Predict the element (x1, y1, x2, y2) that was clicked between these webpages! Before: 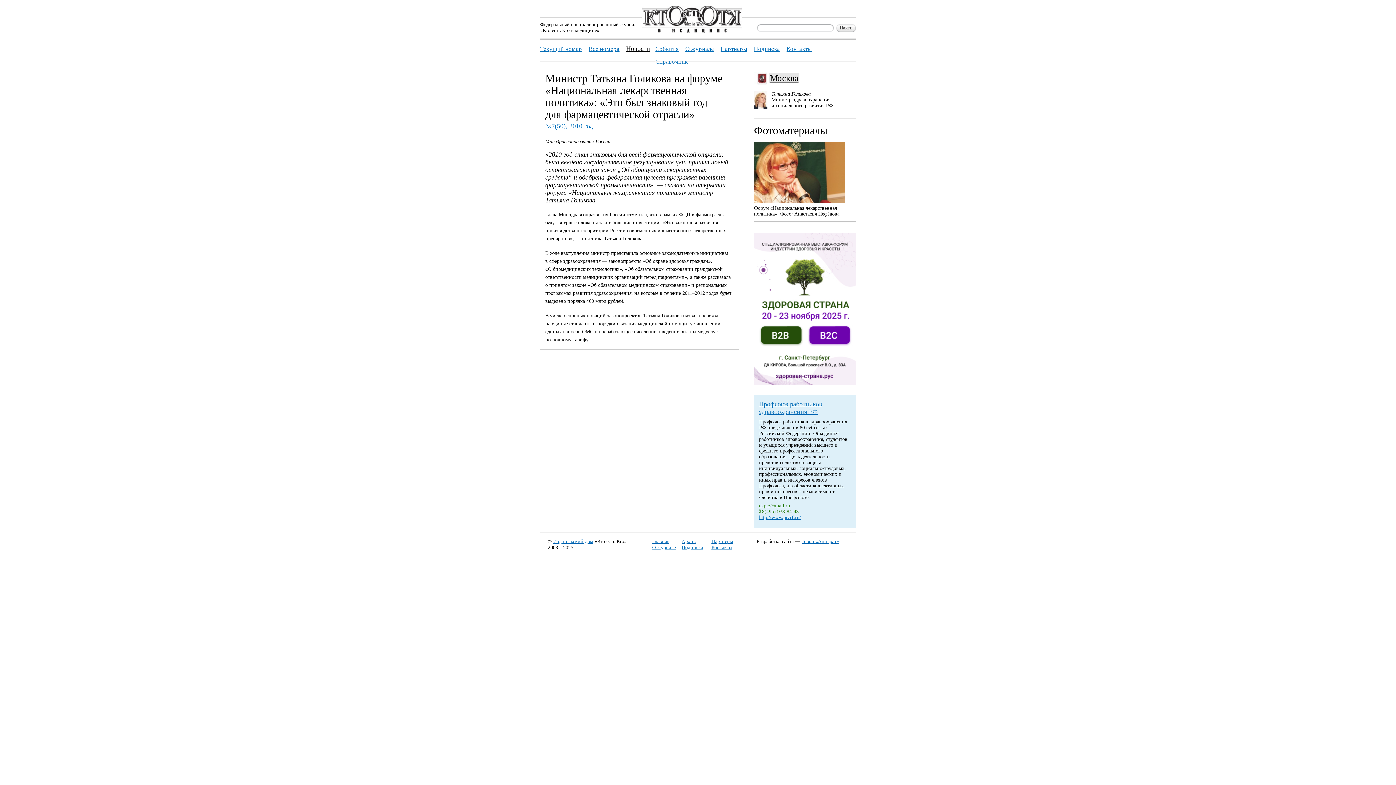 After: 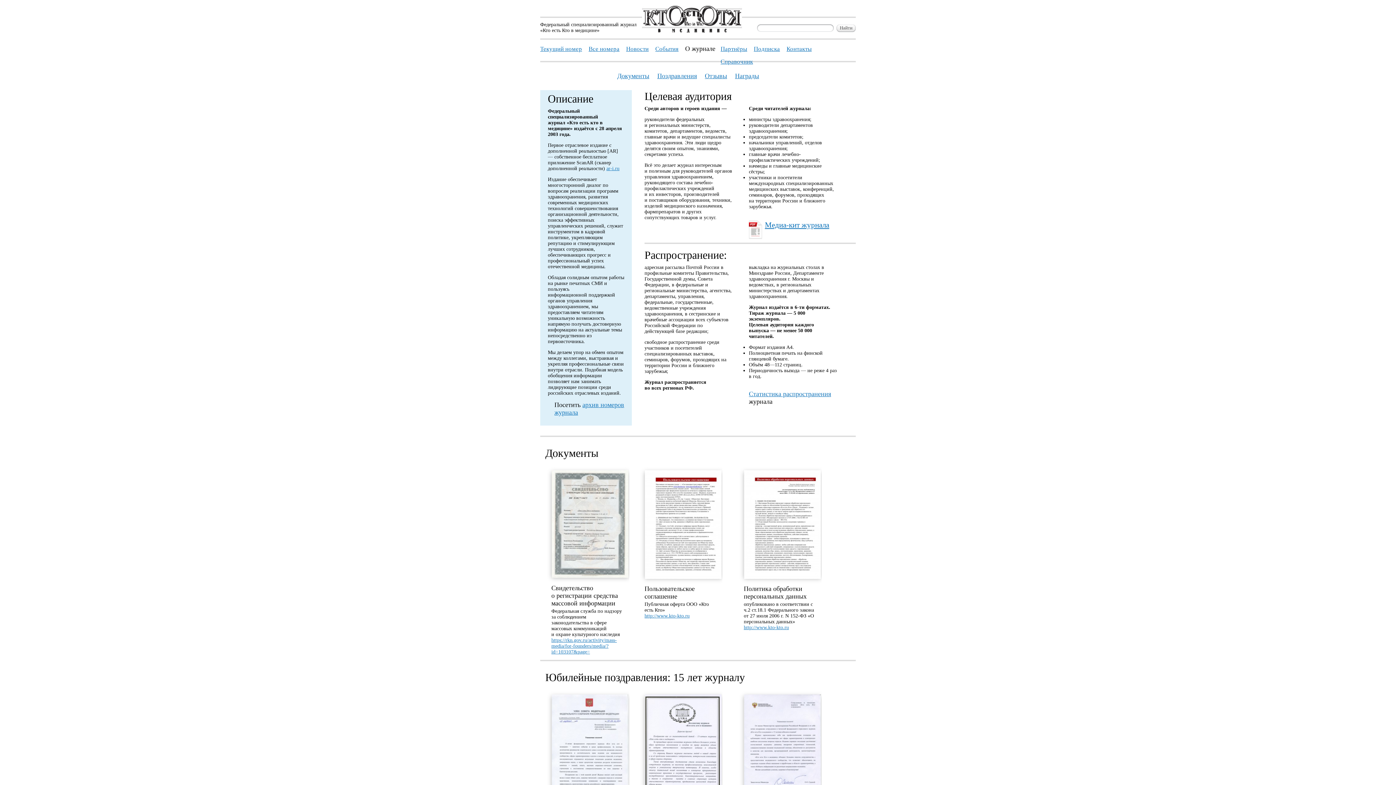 Action: label: О журнале bbox: (652, 545, 676, 550)